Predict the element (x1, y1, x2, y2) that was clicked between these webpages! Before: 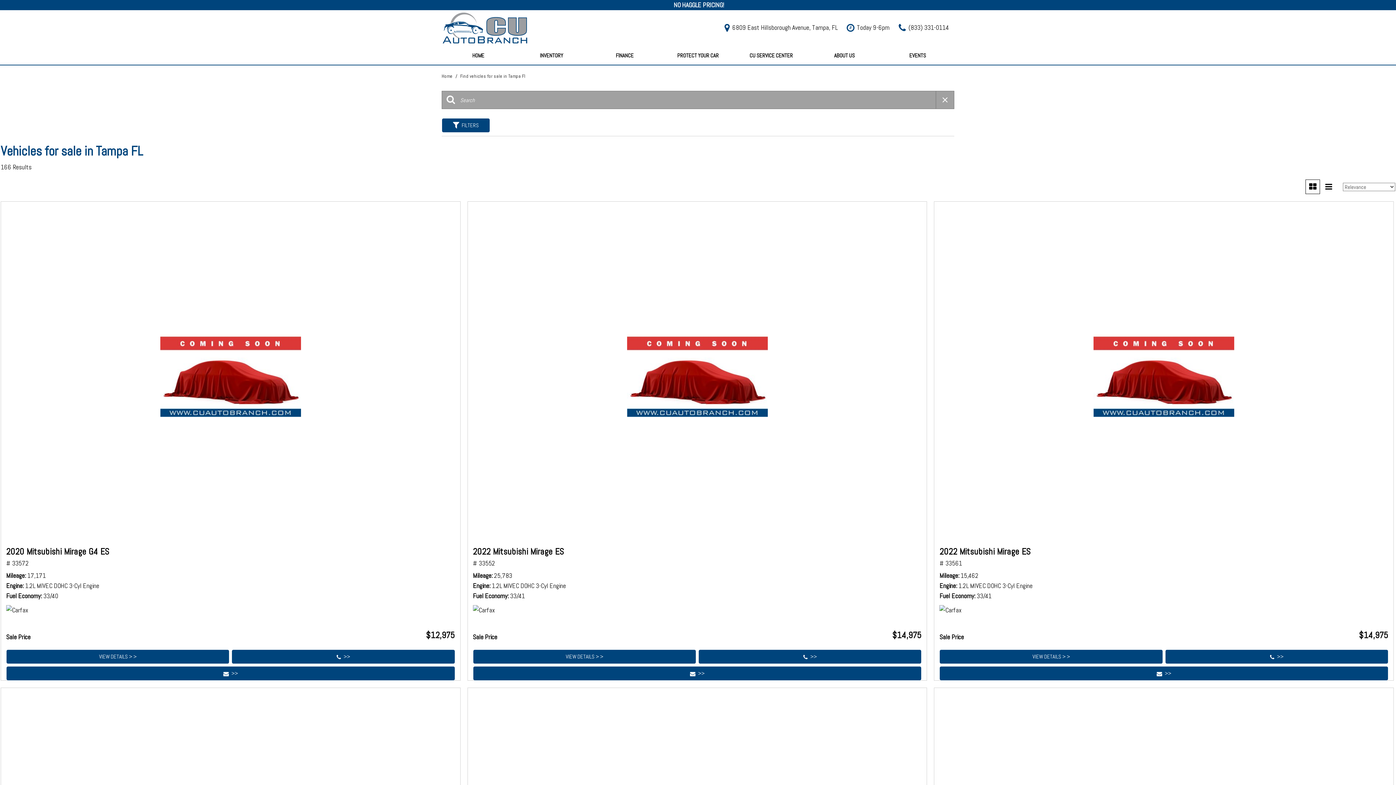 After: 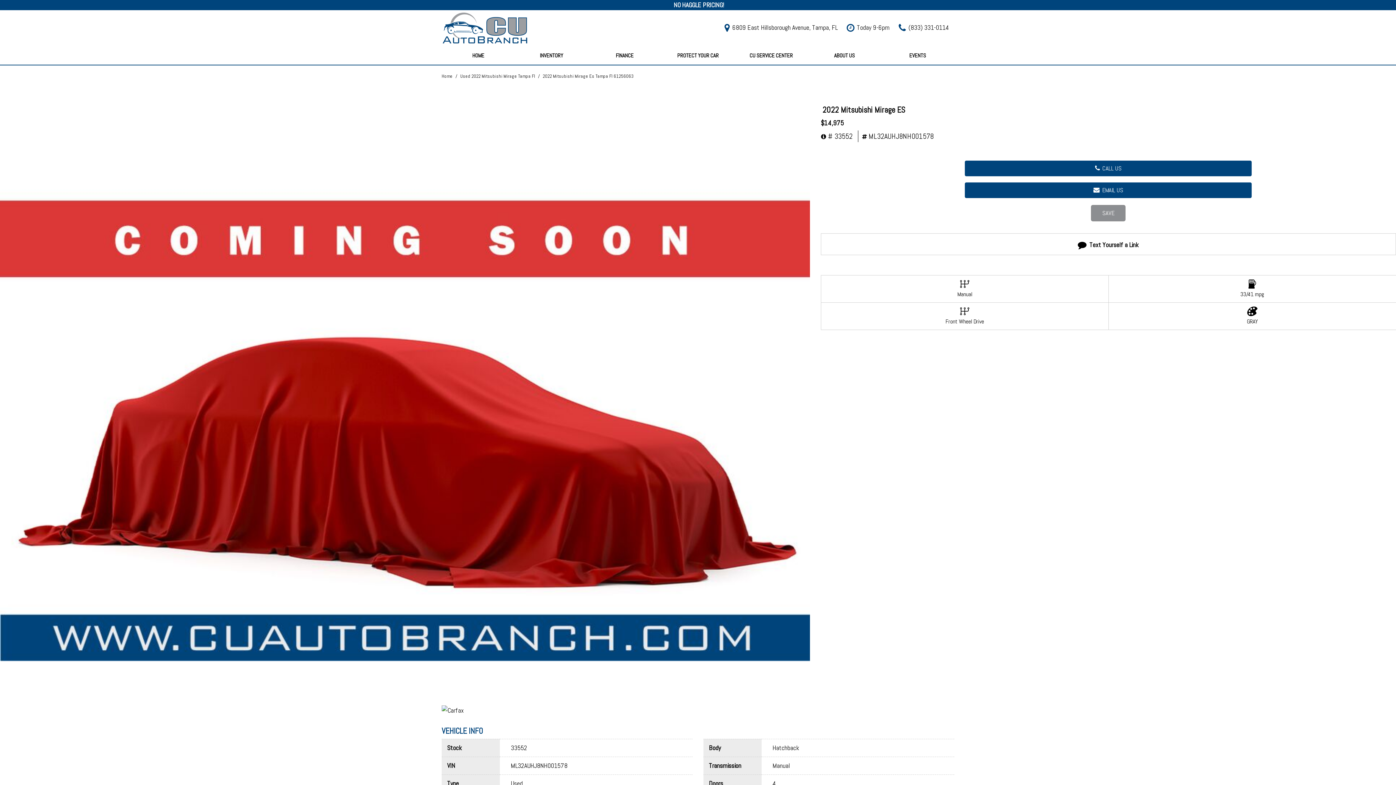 Action: bbox: (472, 649, 696, 664) label: VIEW DETAILS > >